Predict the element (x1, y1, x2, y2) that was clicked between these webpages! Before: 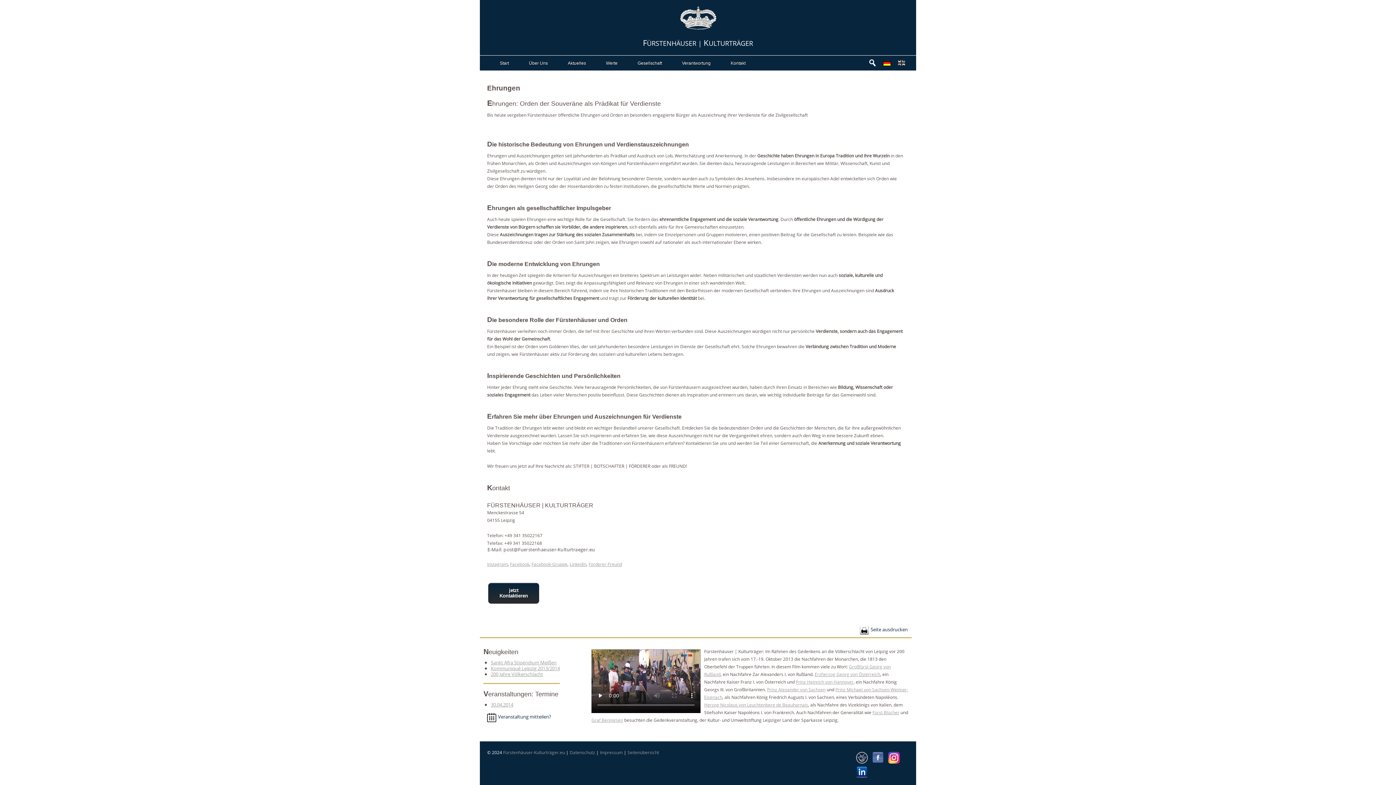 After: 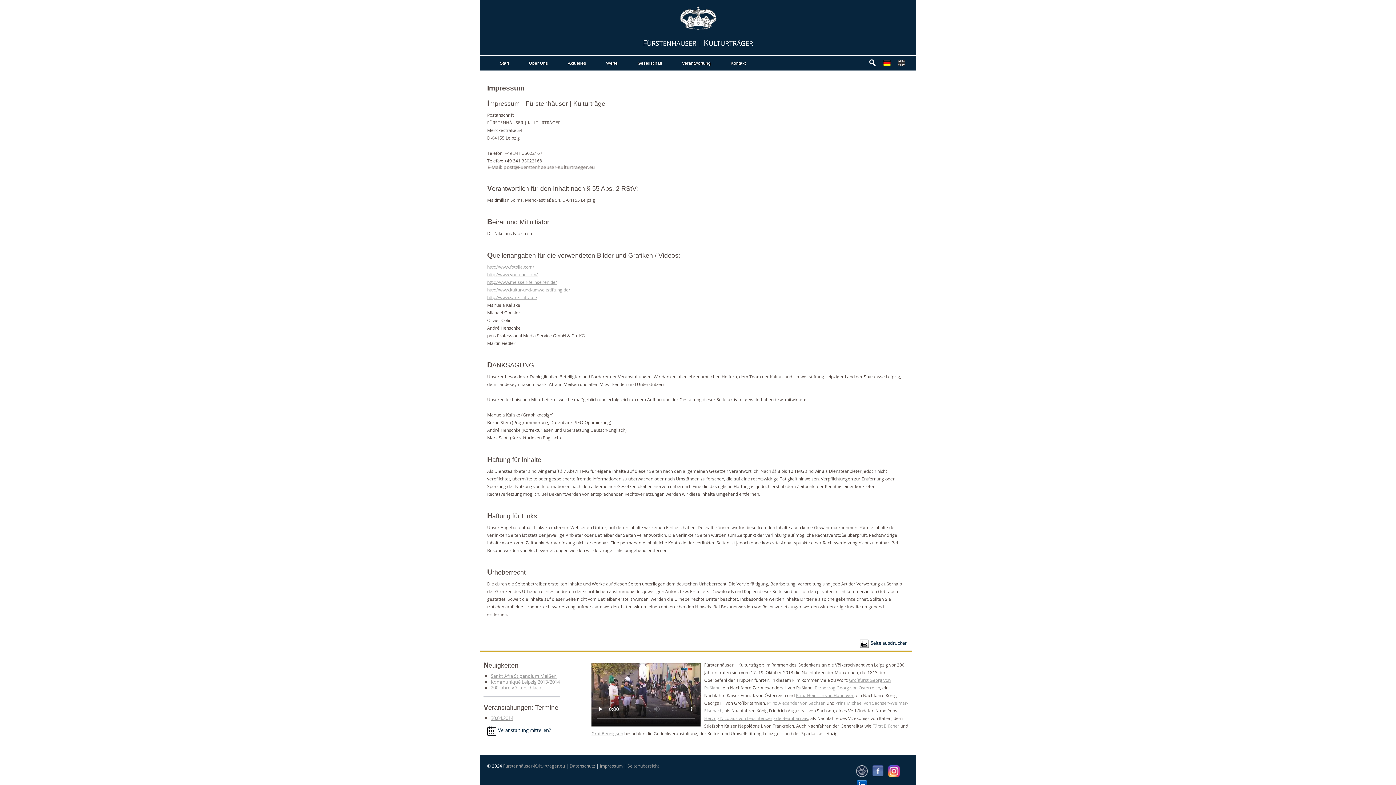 Action: bbox: (600, 749, 622, 755) label: Impressum